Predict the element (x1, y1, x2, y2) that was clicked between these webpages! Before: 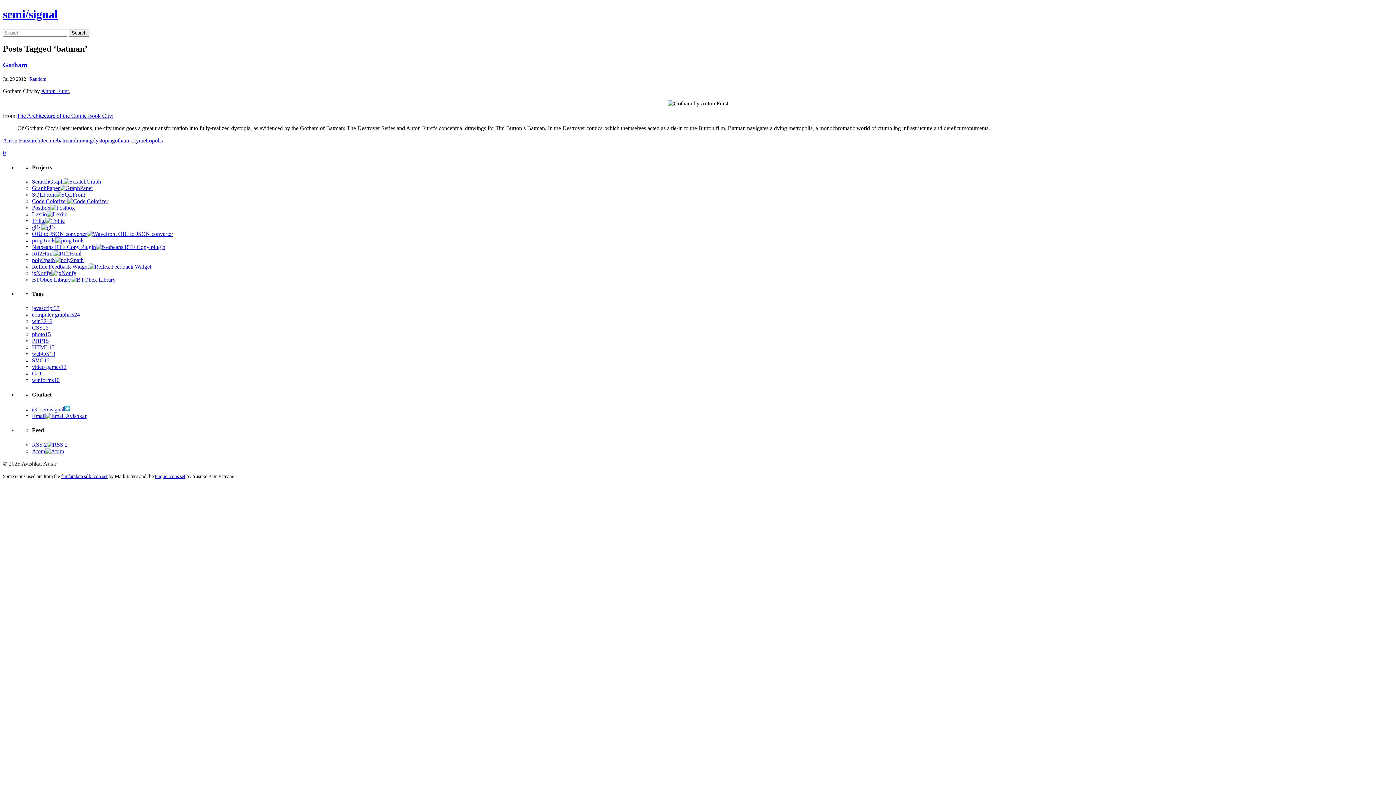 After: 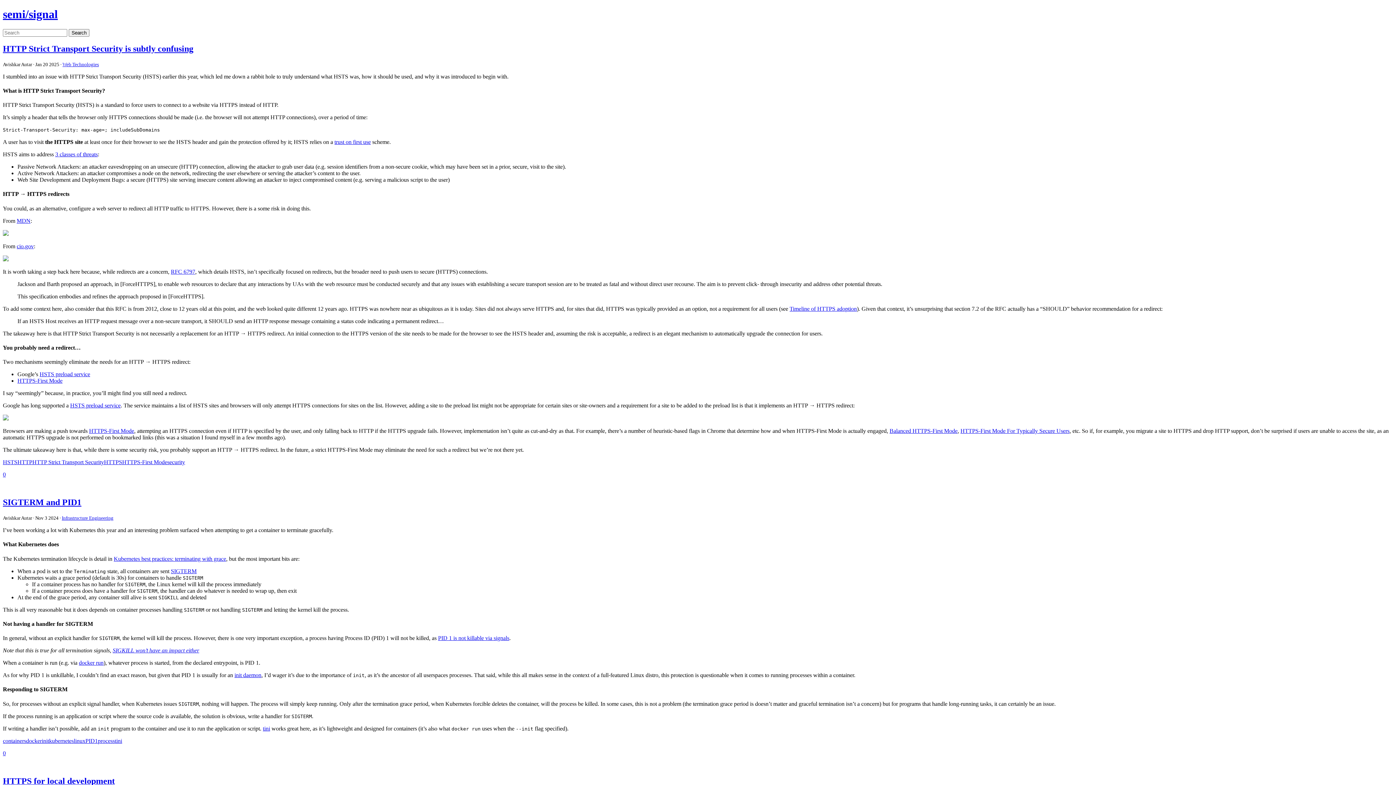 Action: bbox: (32, 441, 67, 447) label: RSS 2